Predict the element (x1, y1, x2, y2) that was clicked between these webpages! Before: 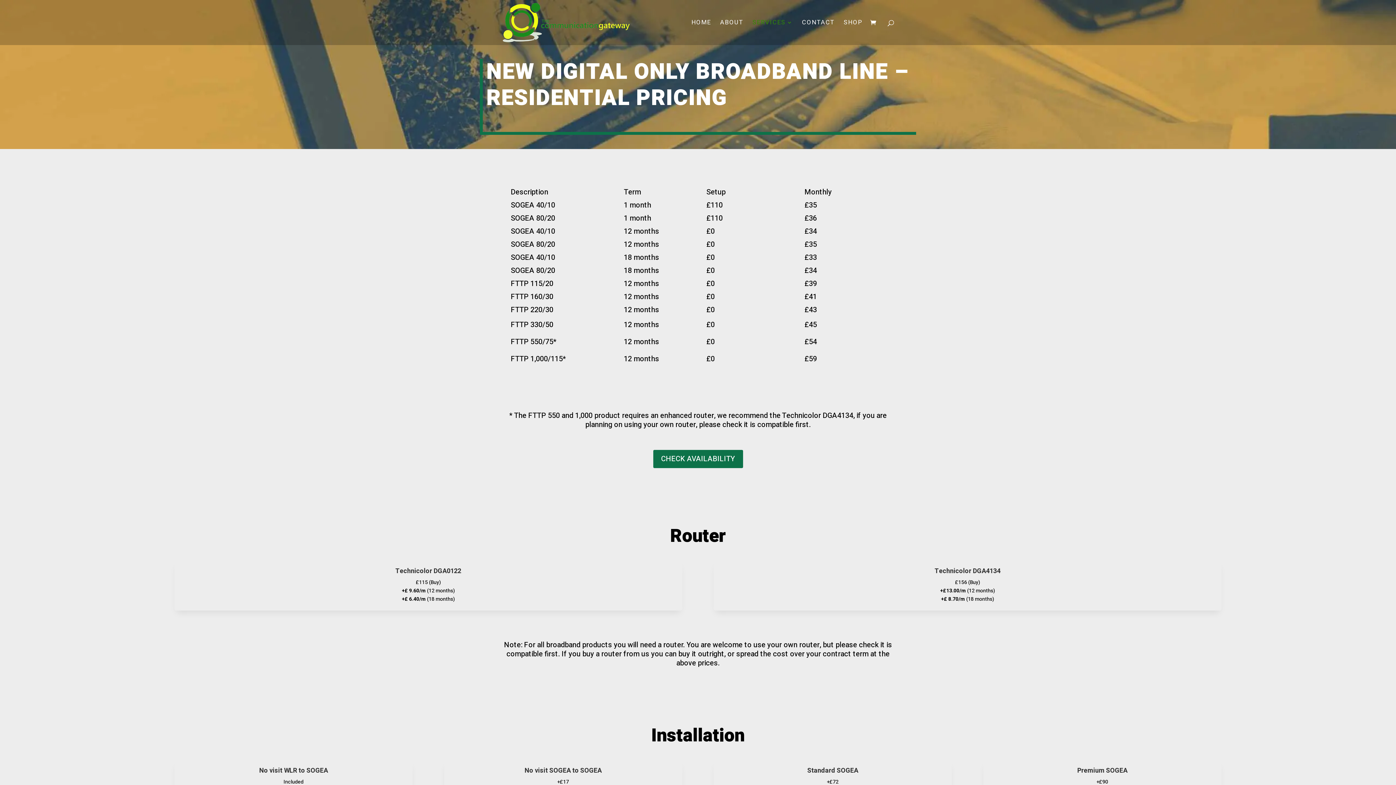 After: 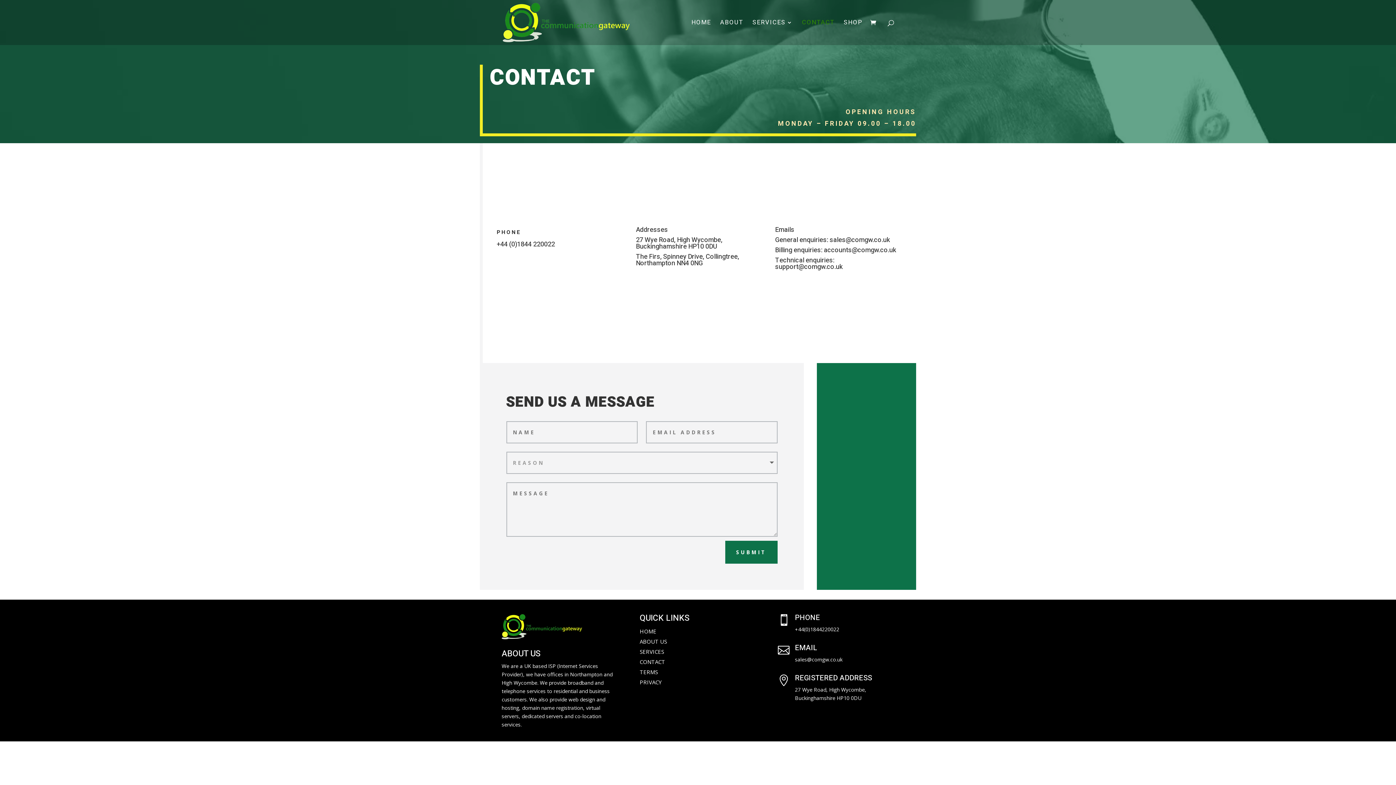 Action: bbox: (802, 20, 834, 45) label: CONTACT